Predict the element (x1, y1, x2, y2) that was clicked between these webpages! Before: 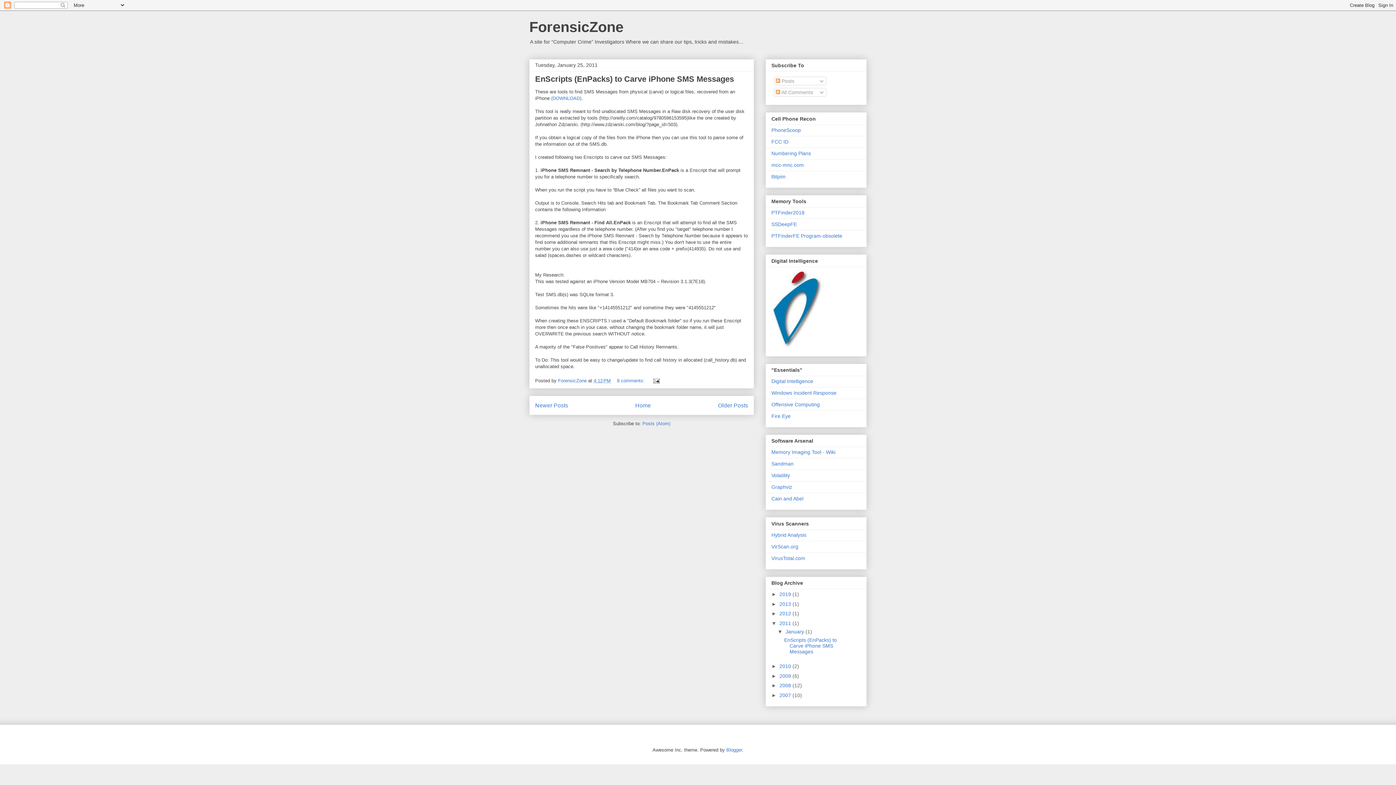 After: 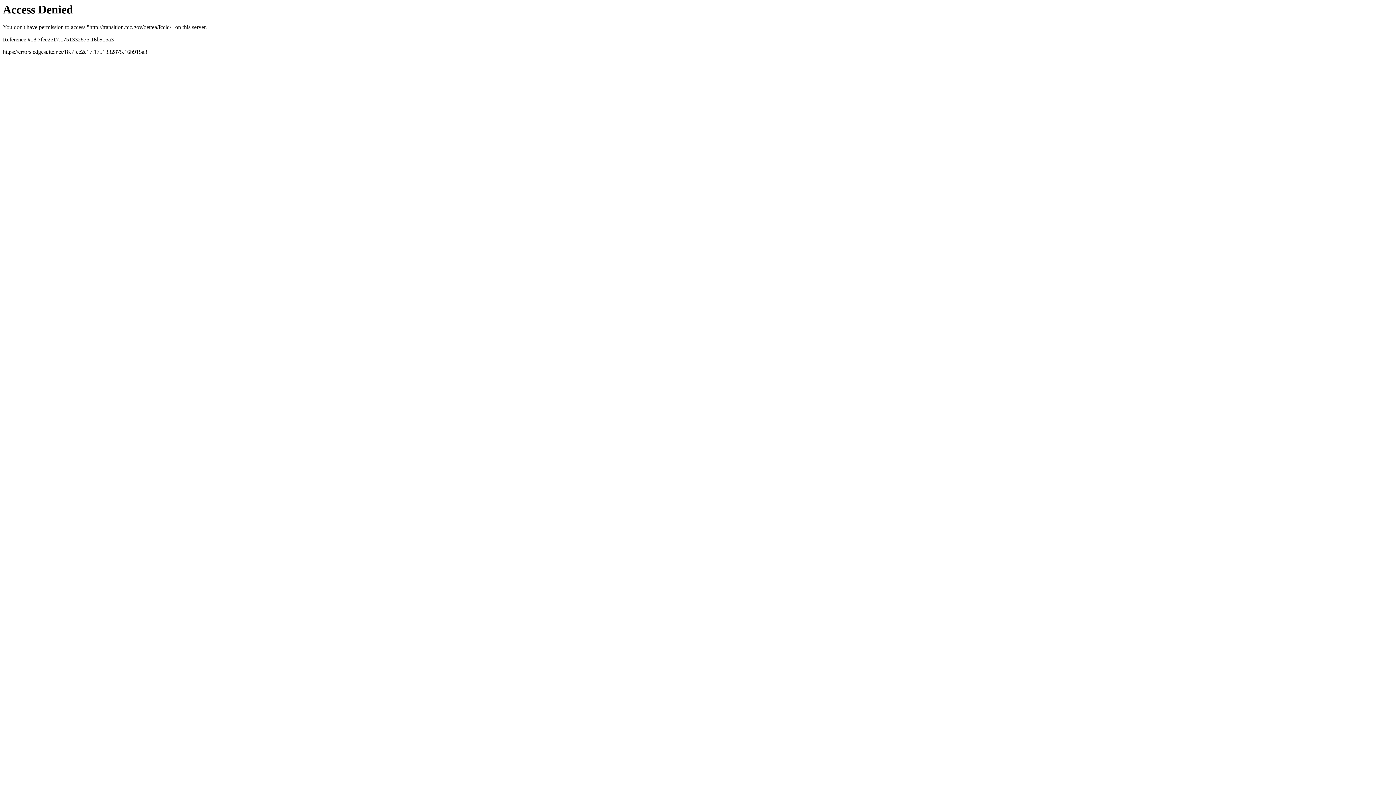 Action: label: FCC ID bbox: (771, 138, 788, 144)